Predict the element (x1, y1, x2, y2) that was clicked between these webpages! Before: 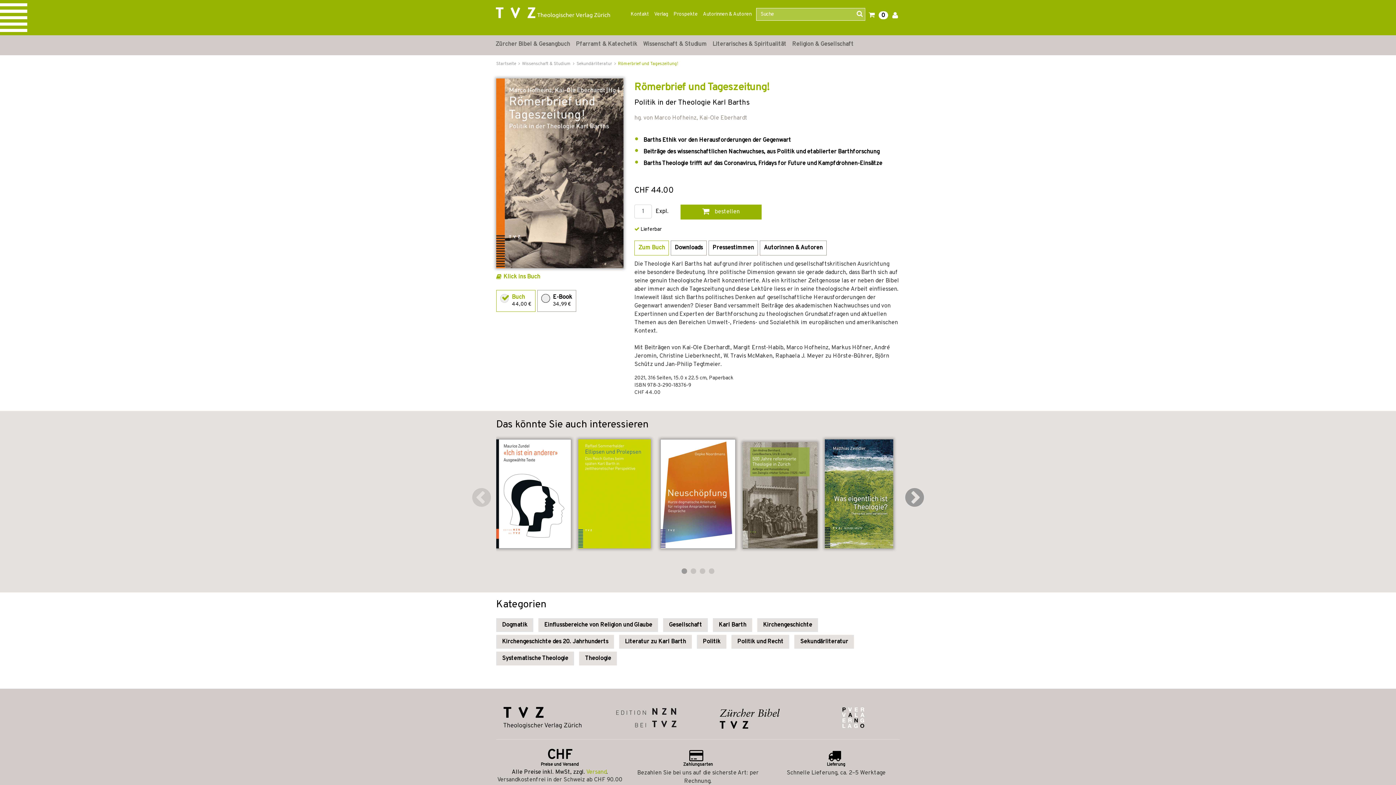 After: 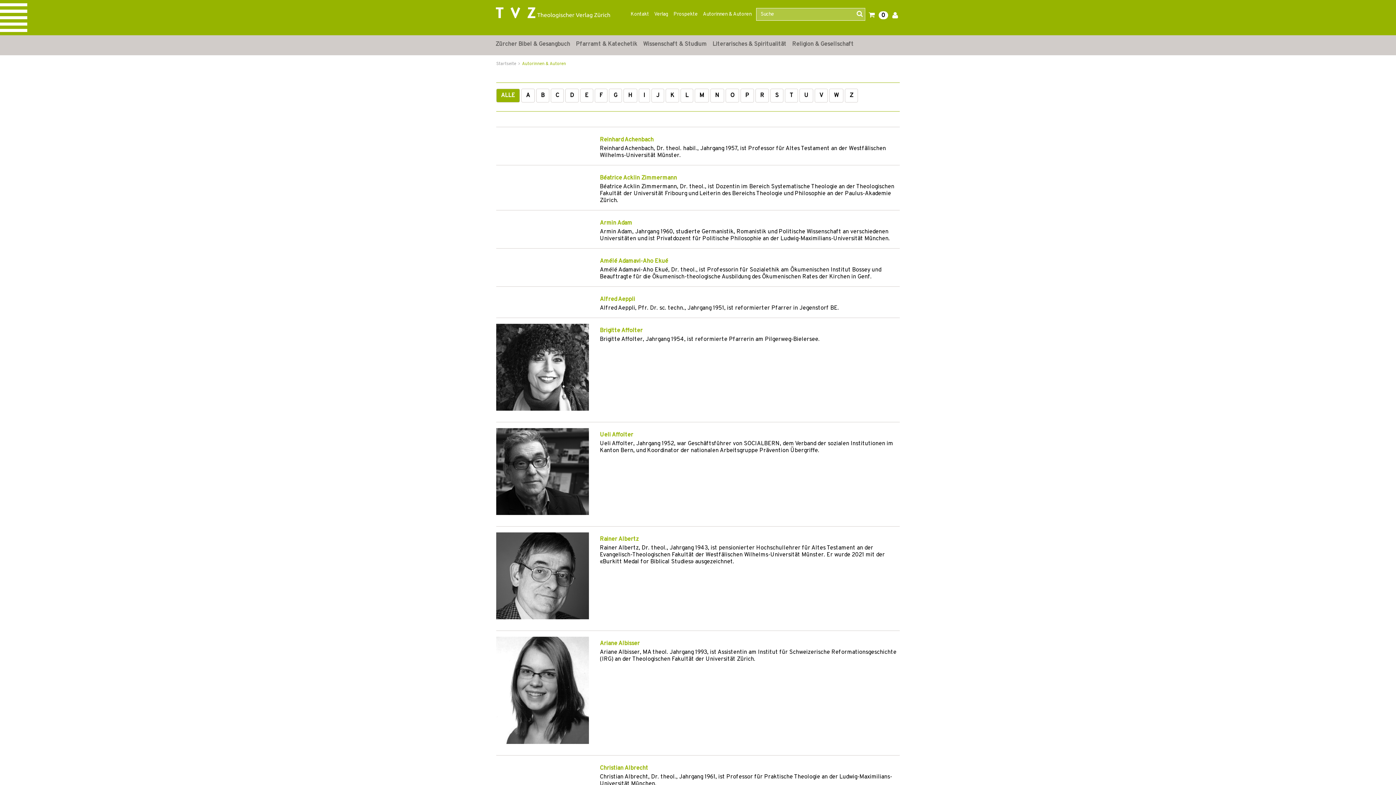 Action: label: Autorinnen & Autoren bbox: (700, 5, 754, 23)